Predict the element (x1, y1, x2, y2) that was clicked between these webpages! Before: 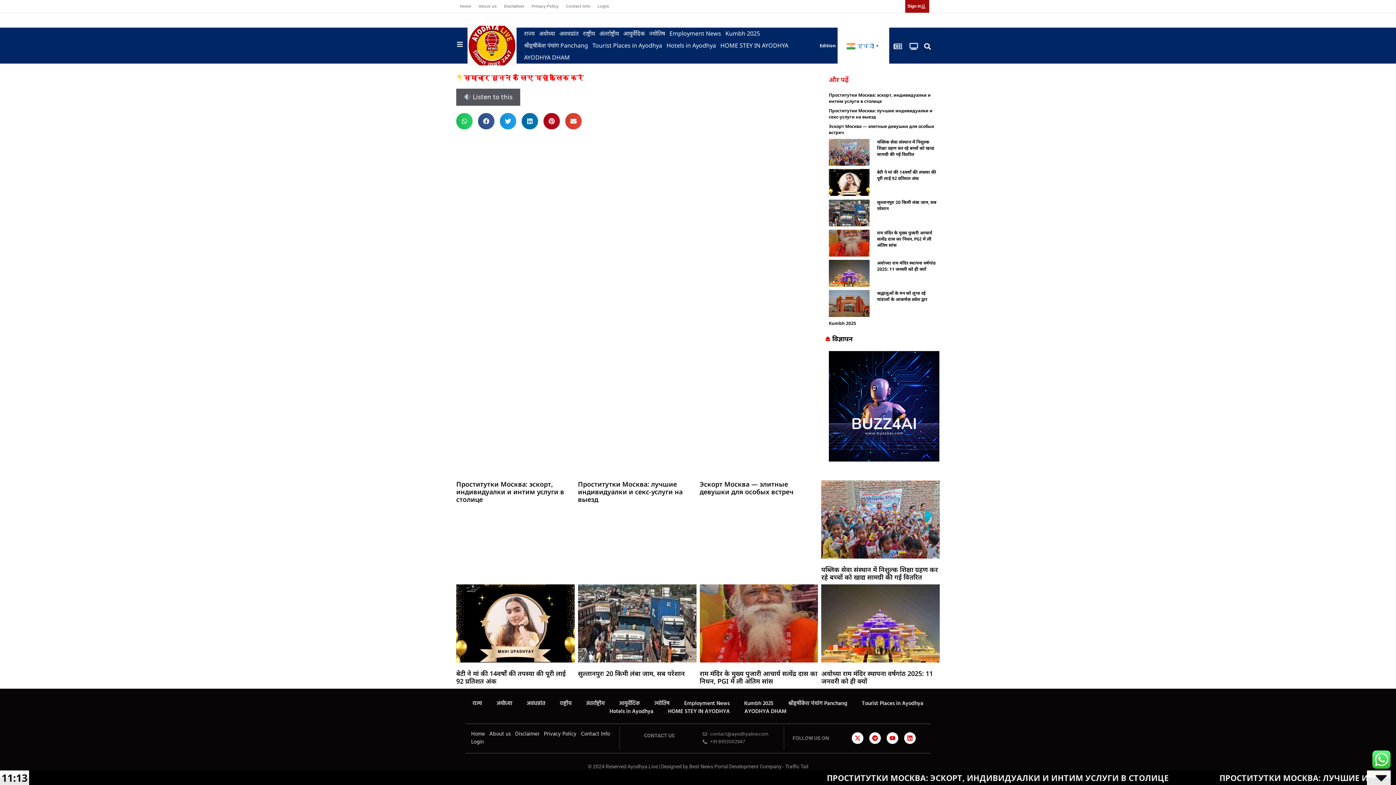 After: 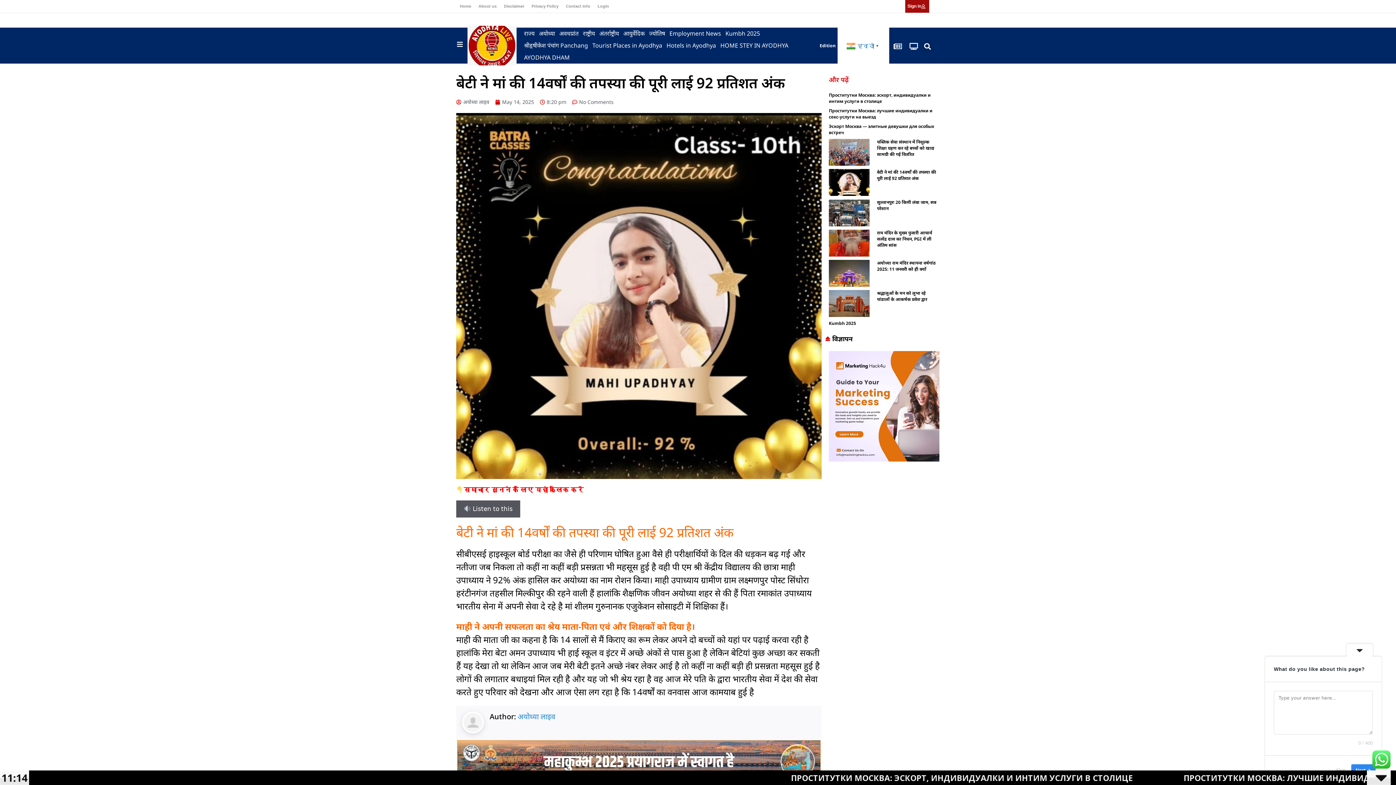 Action: bbox: (829, 169, 869, 196)